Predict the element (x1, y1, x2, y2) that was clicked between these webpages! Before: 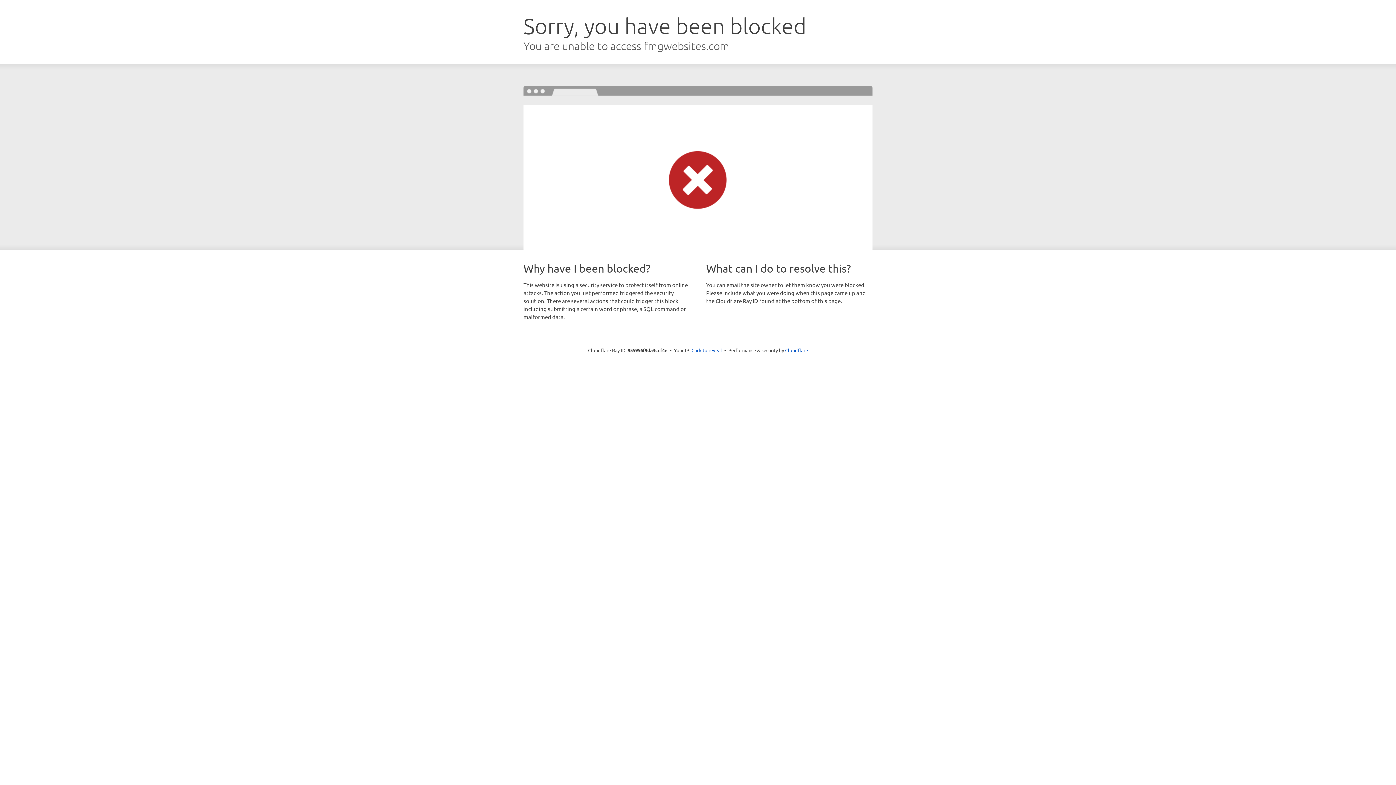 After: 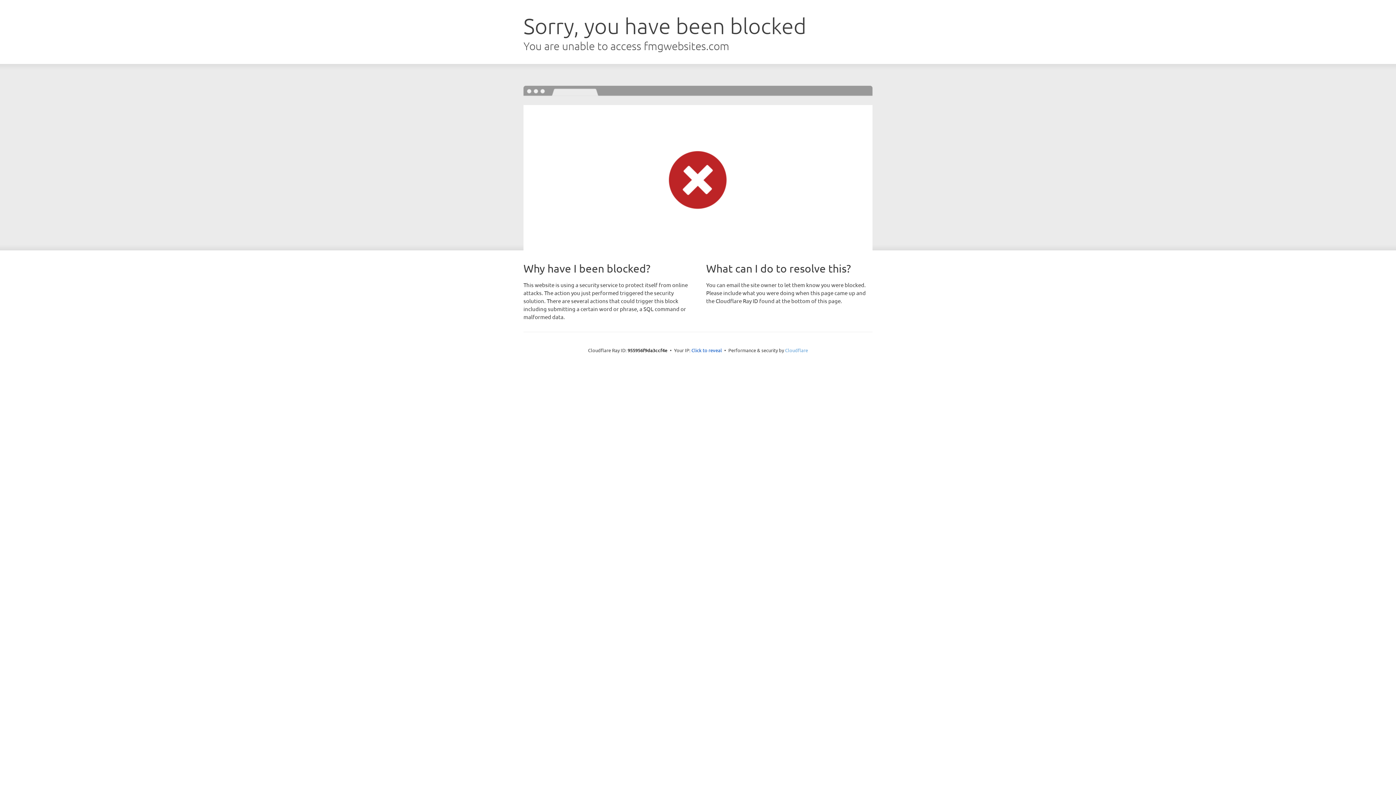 Action: bbox: (785, 347, 808, 353) label: Cloudflare